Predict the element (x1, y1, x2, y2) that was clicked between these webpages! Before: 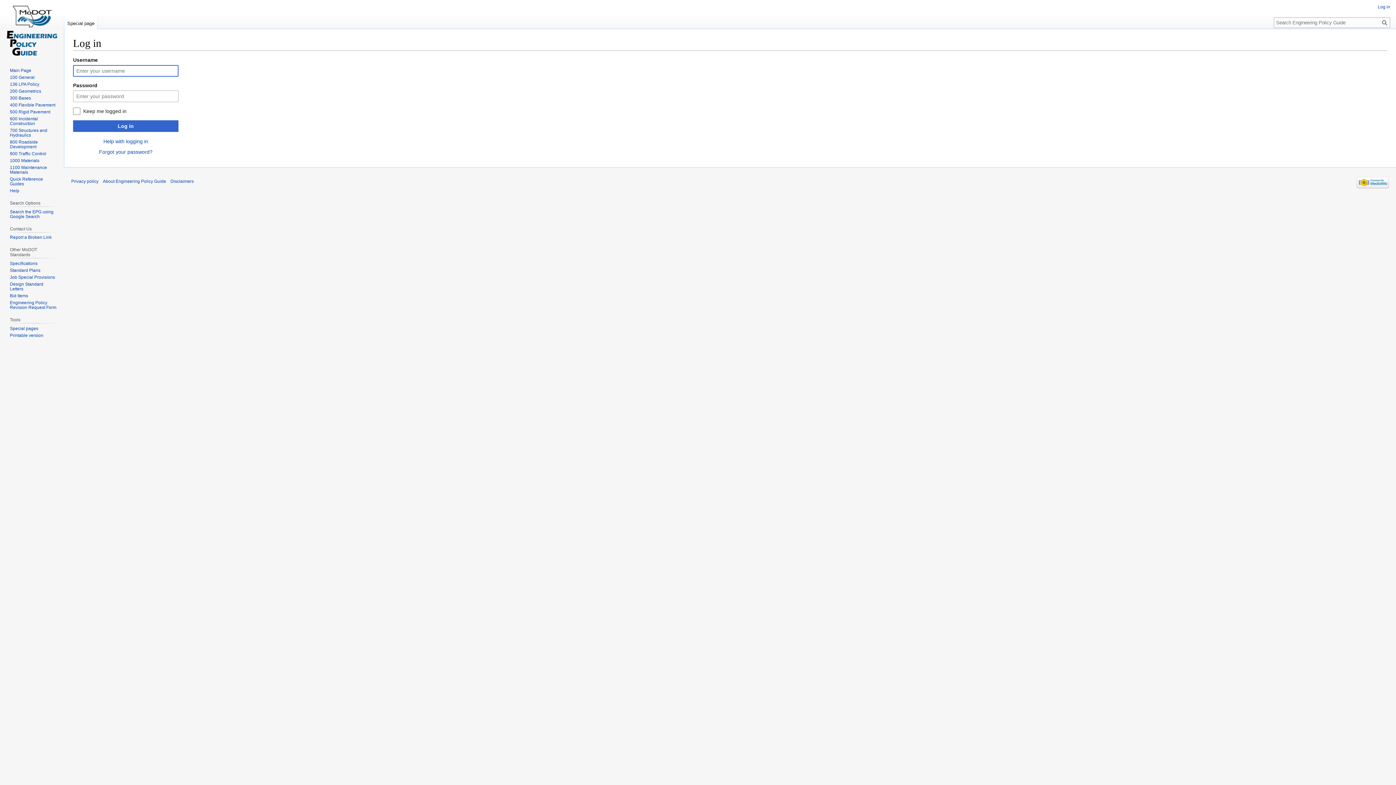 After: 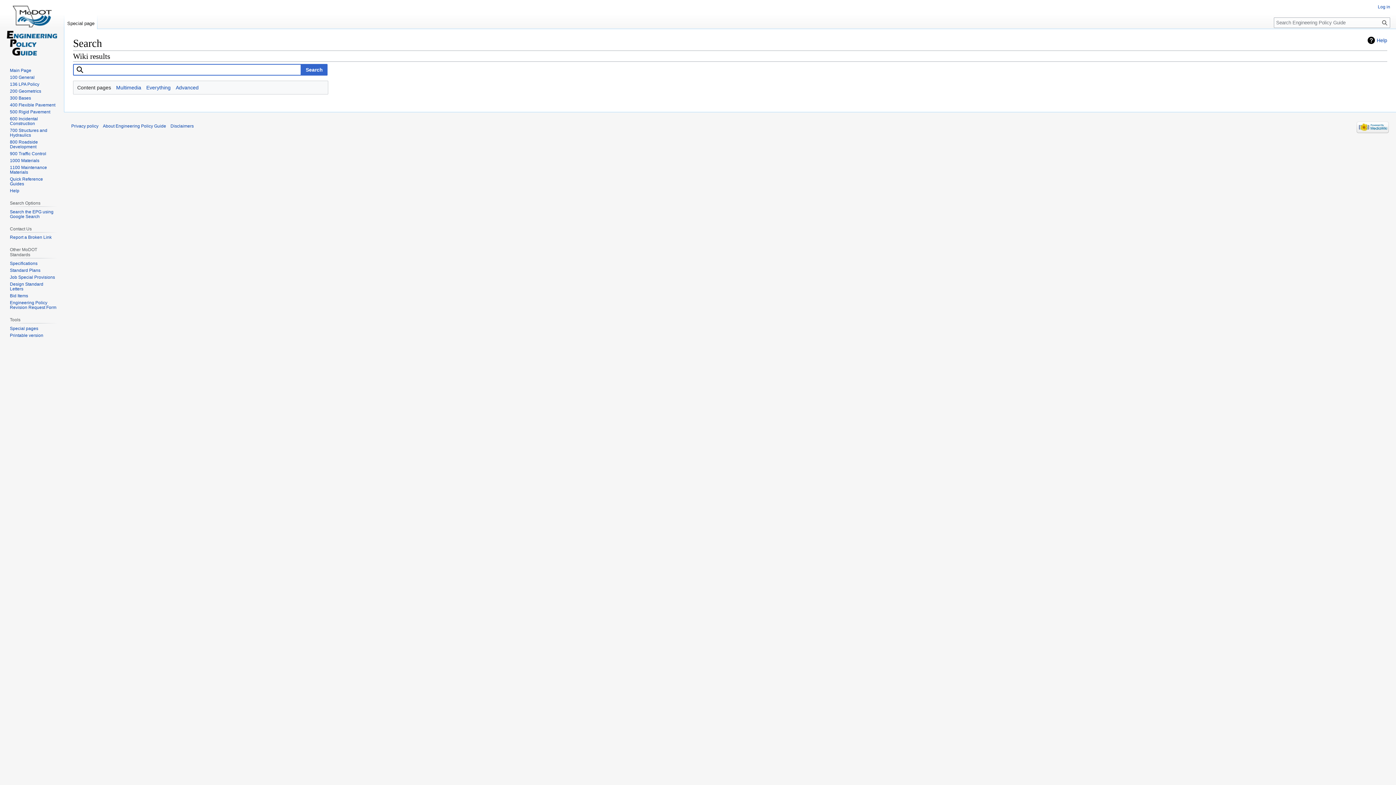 Action: bbox: (9, 209, 53, 219) label: Search the EPG using Google Search